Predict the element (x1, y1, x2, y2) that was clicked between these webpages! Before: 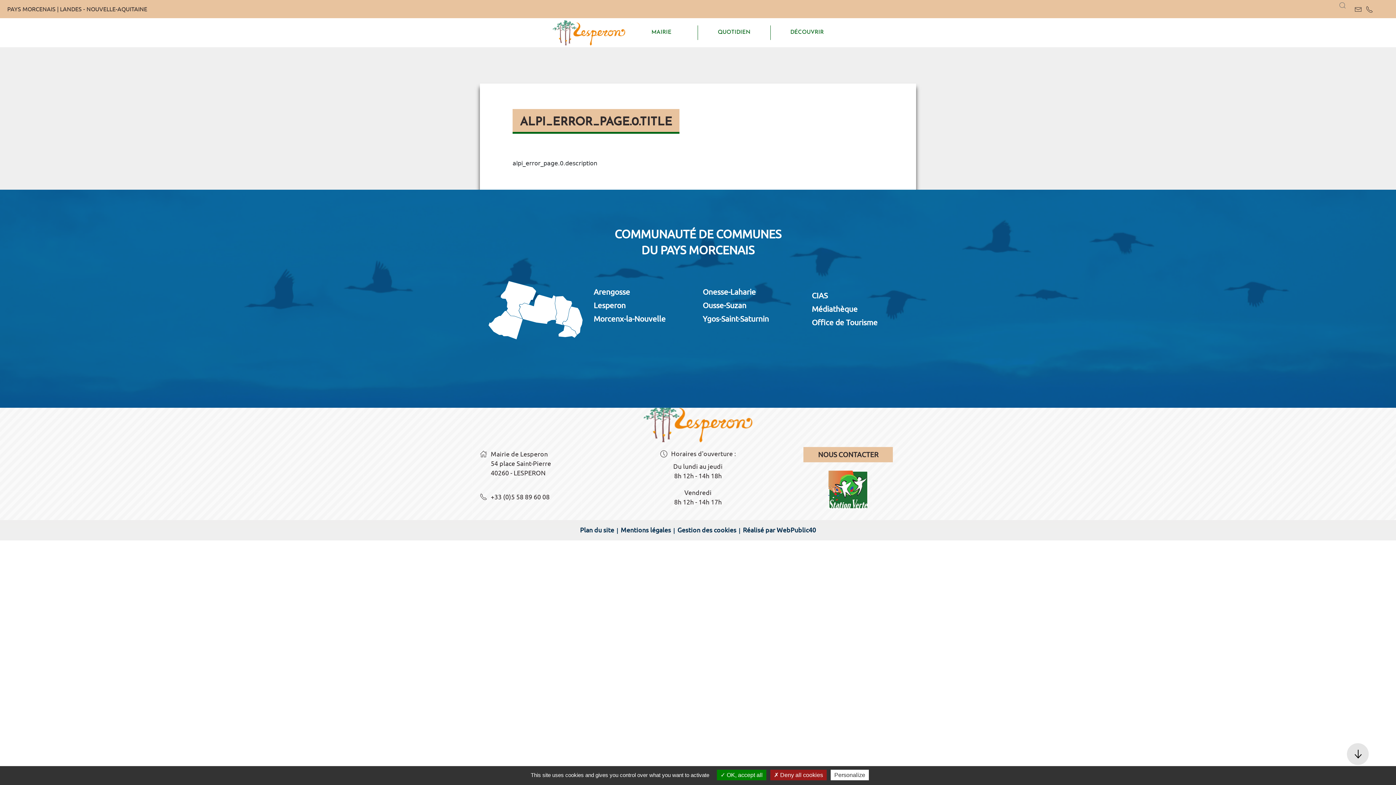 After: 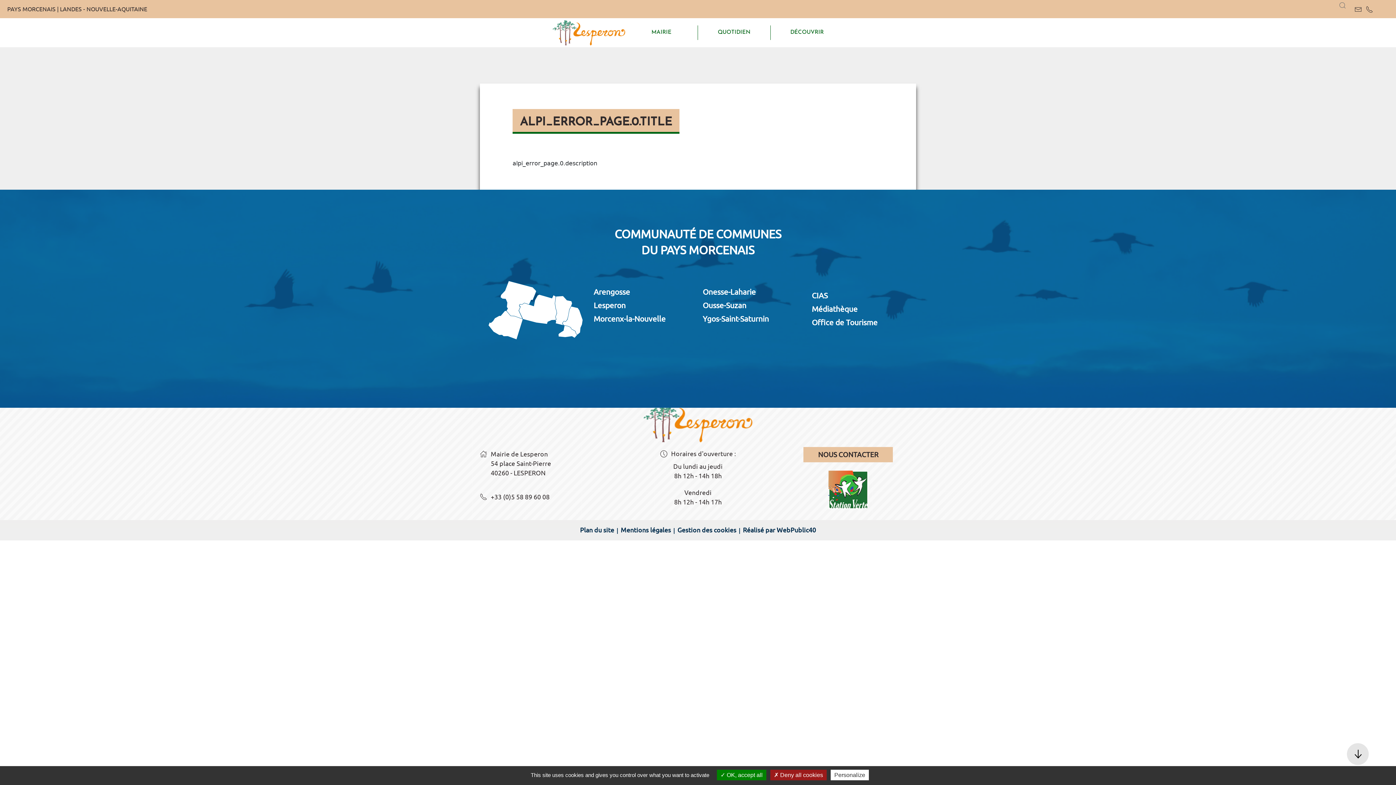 Action: bbox: (1345, 741, 1370, 767) label: Back to top